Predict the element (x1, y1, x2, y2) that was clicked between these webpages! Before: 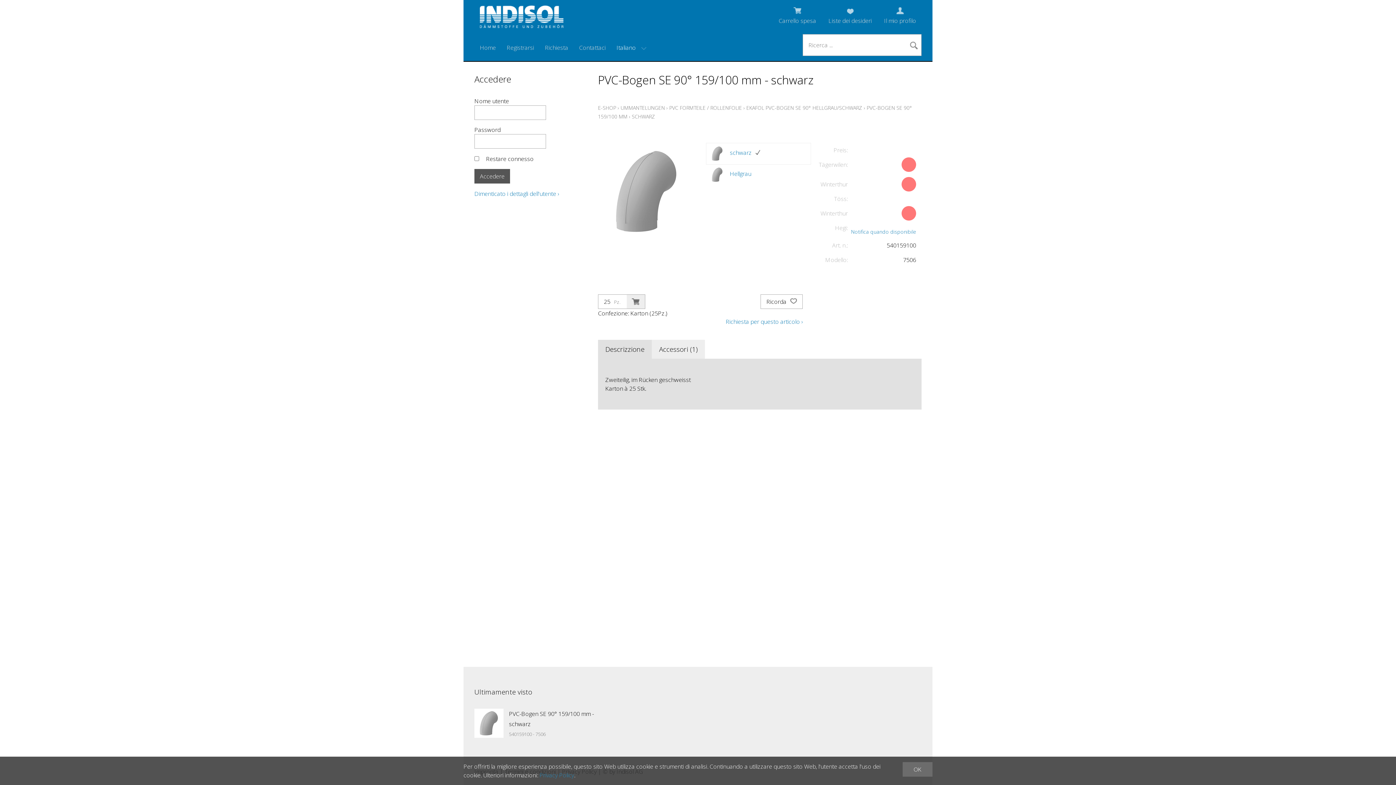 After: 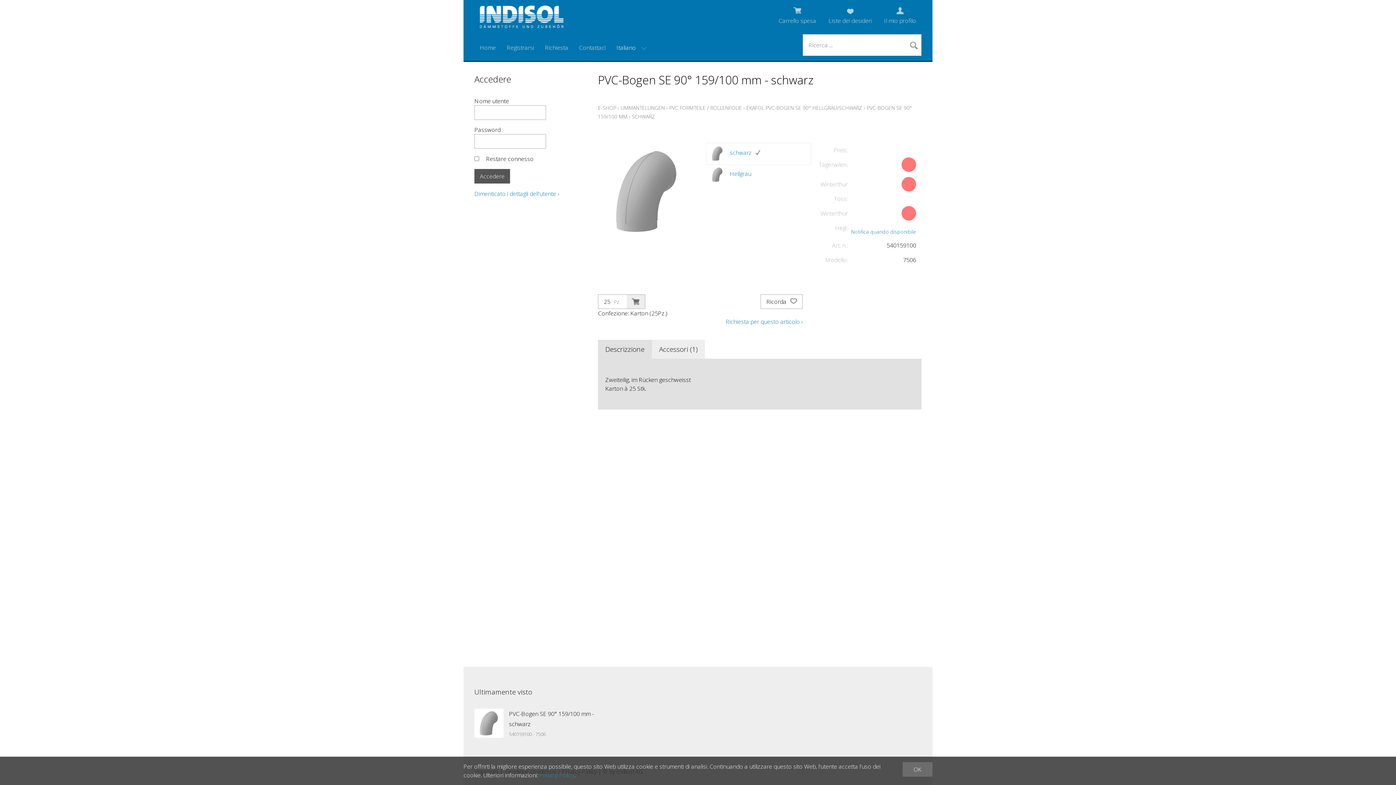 Action: label: SCHWARZ bbox: (632, 113, 655, 120)